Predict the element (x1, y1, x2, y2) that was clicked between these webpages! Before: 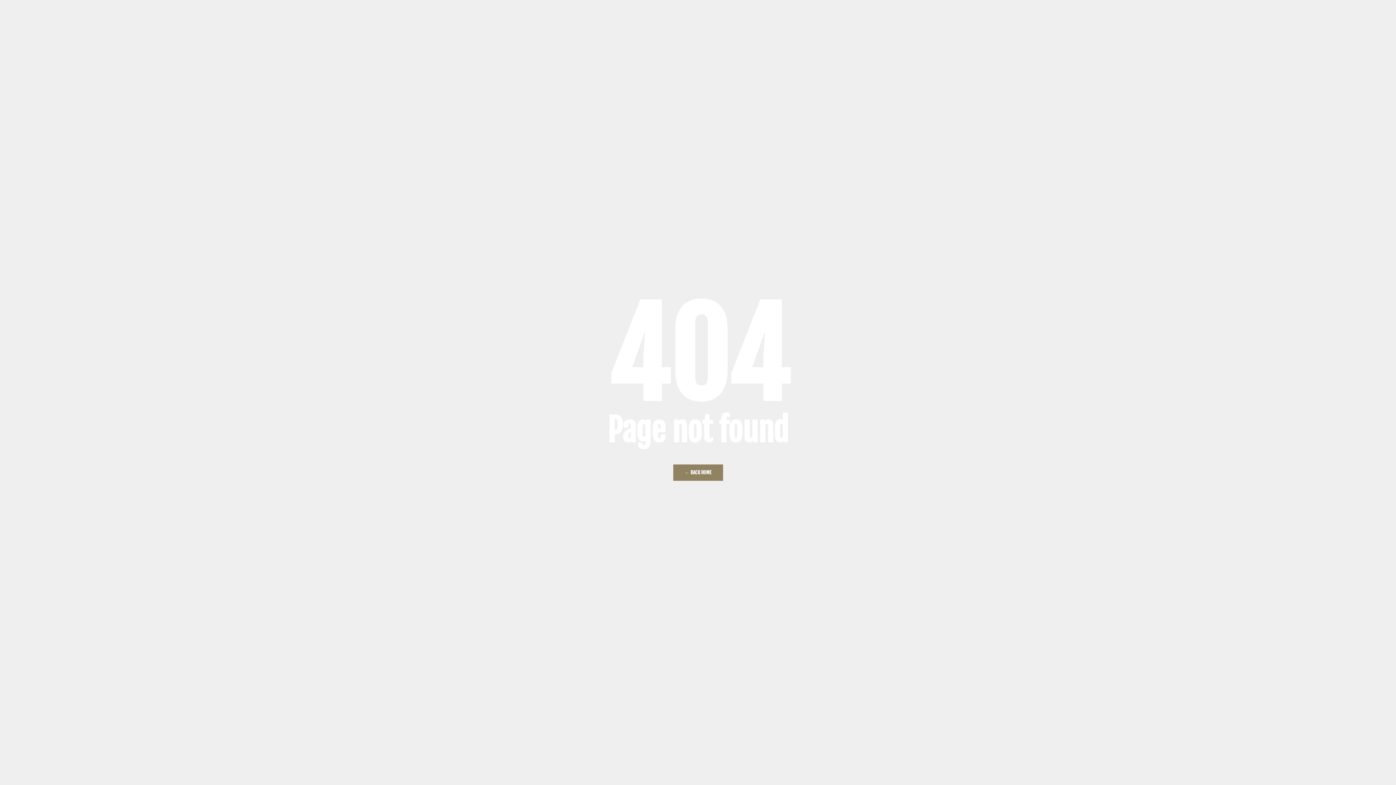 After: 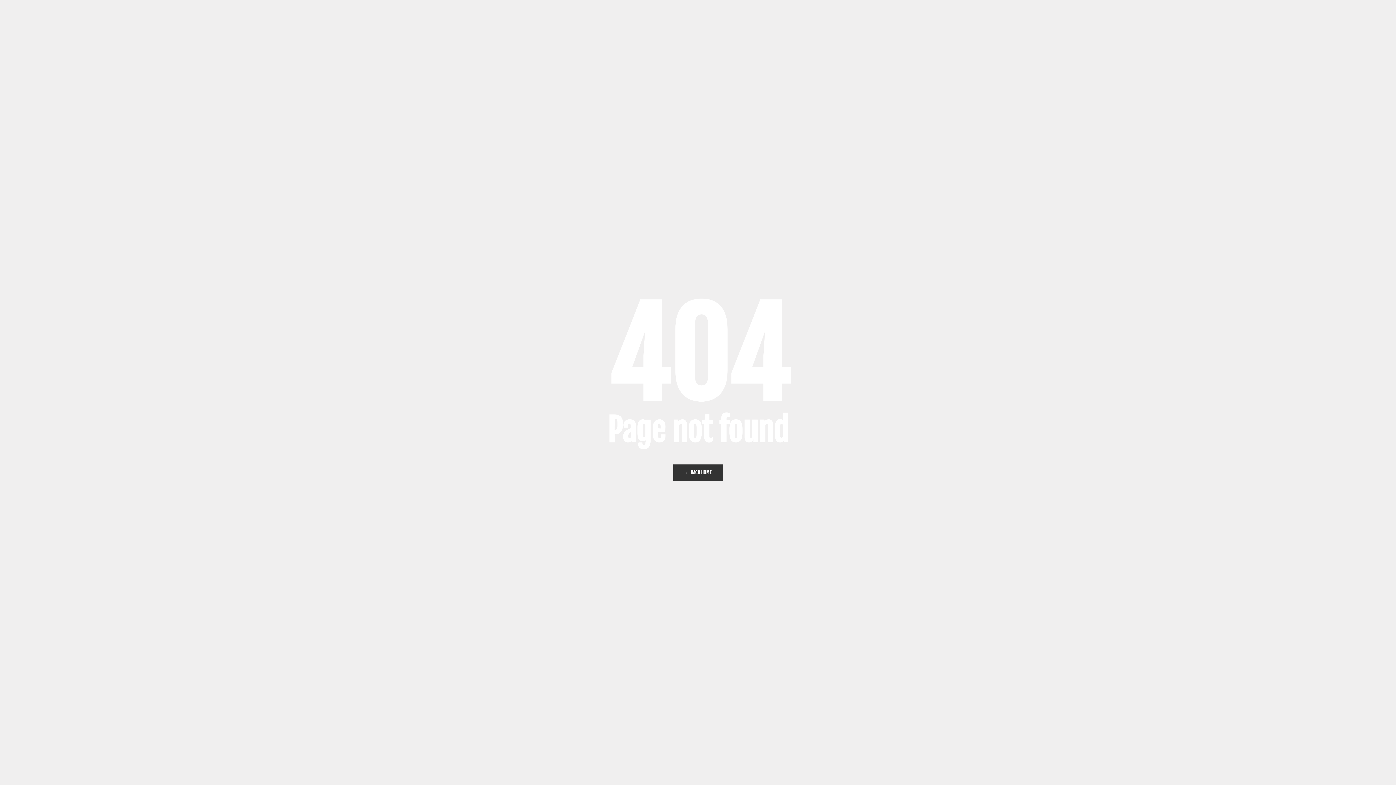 Action: bbox: (673, 464, 723, 480) label: ← BACK HOME